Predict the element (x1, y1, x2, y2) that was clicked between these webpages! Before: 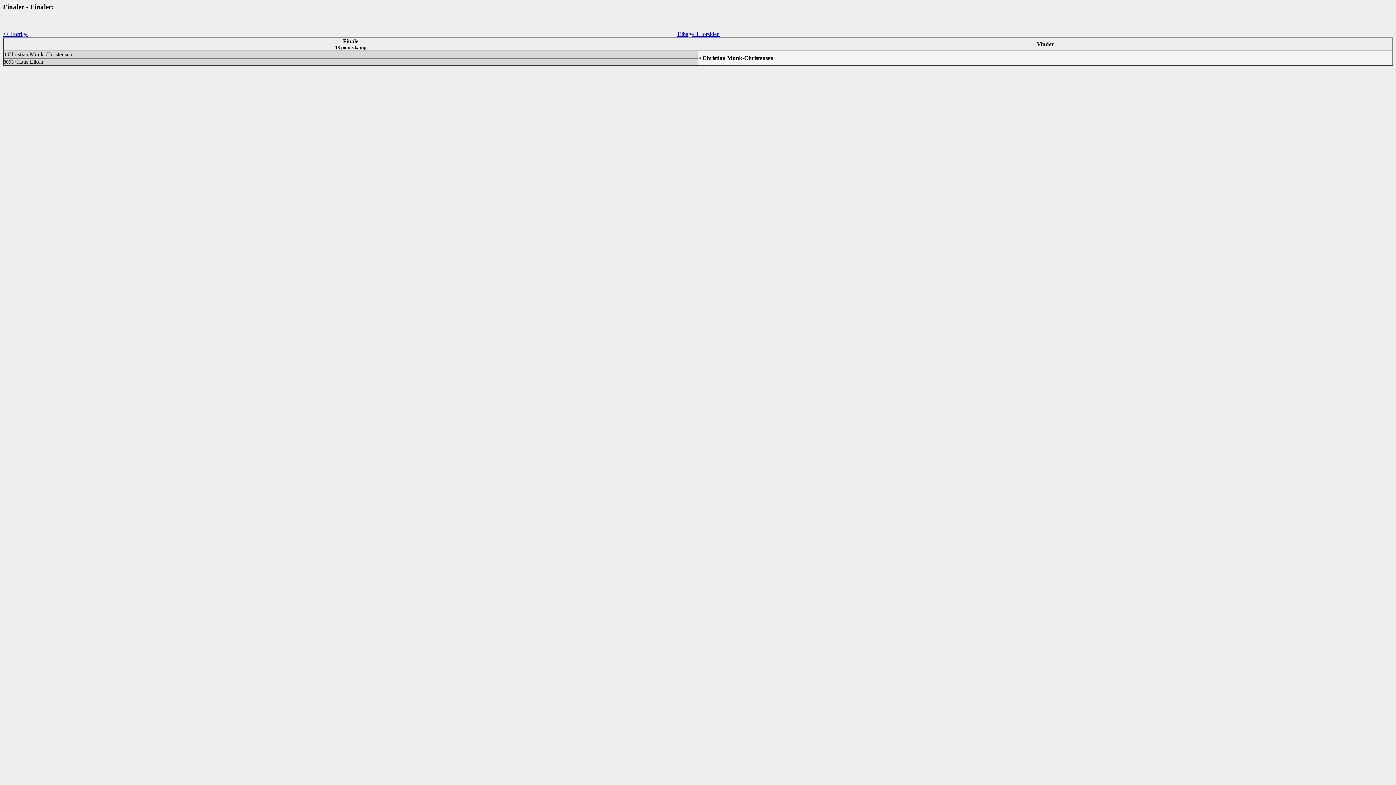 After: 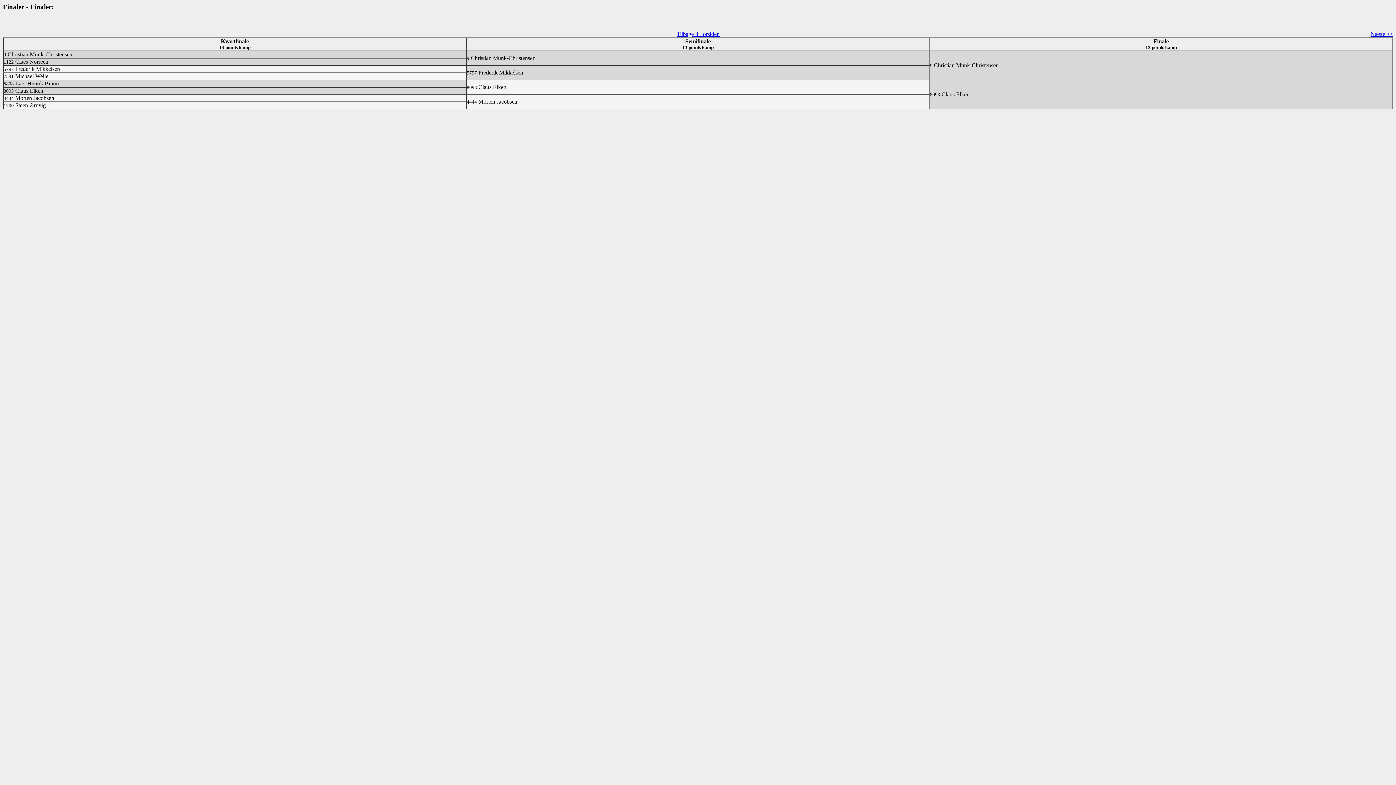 Action: bbox: (2, 30, 27, 36) label: << Forrige